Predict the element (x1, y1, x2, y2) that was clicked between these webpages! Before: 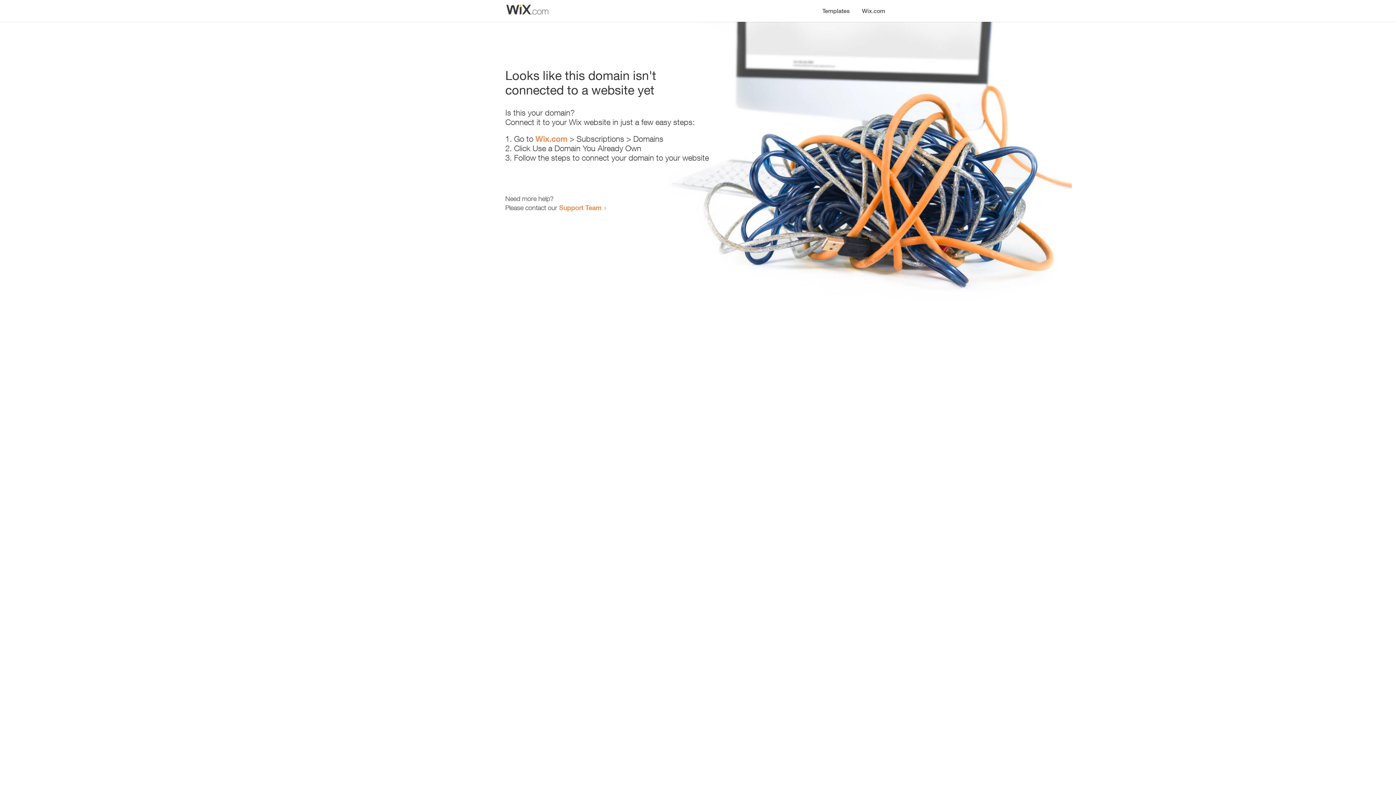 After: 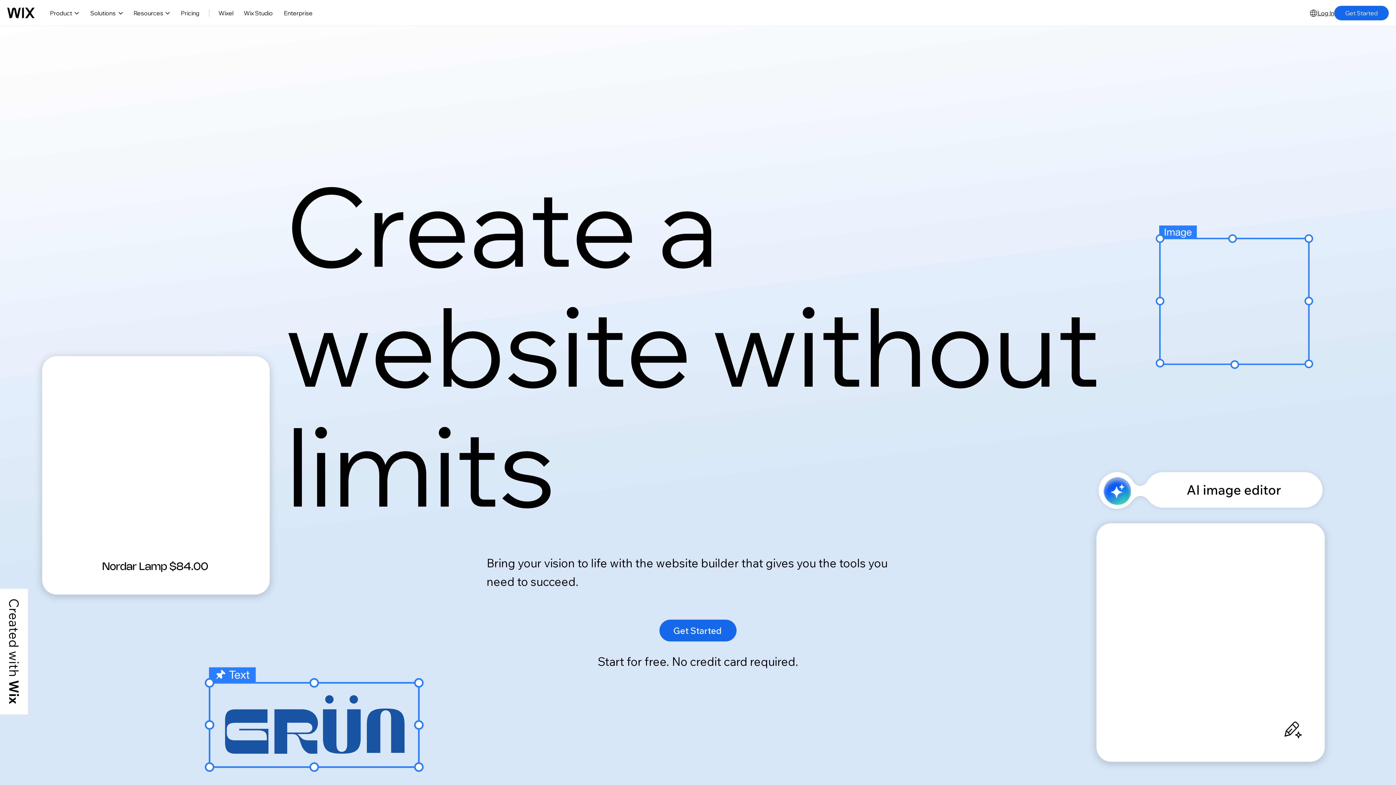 Action: bbox: (535, 134, 567, 143) label: Wix.com